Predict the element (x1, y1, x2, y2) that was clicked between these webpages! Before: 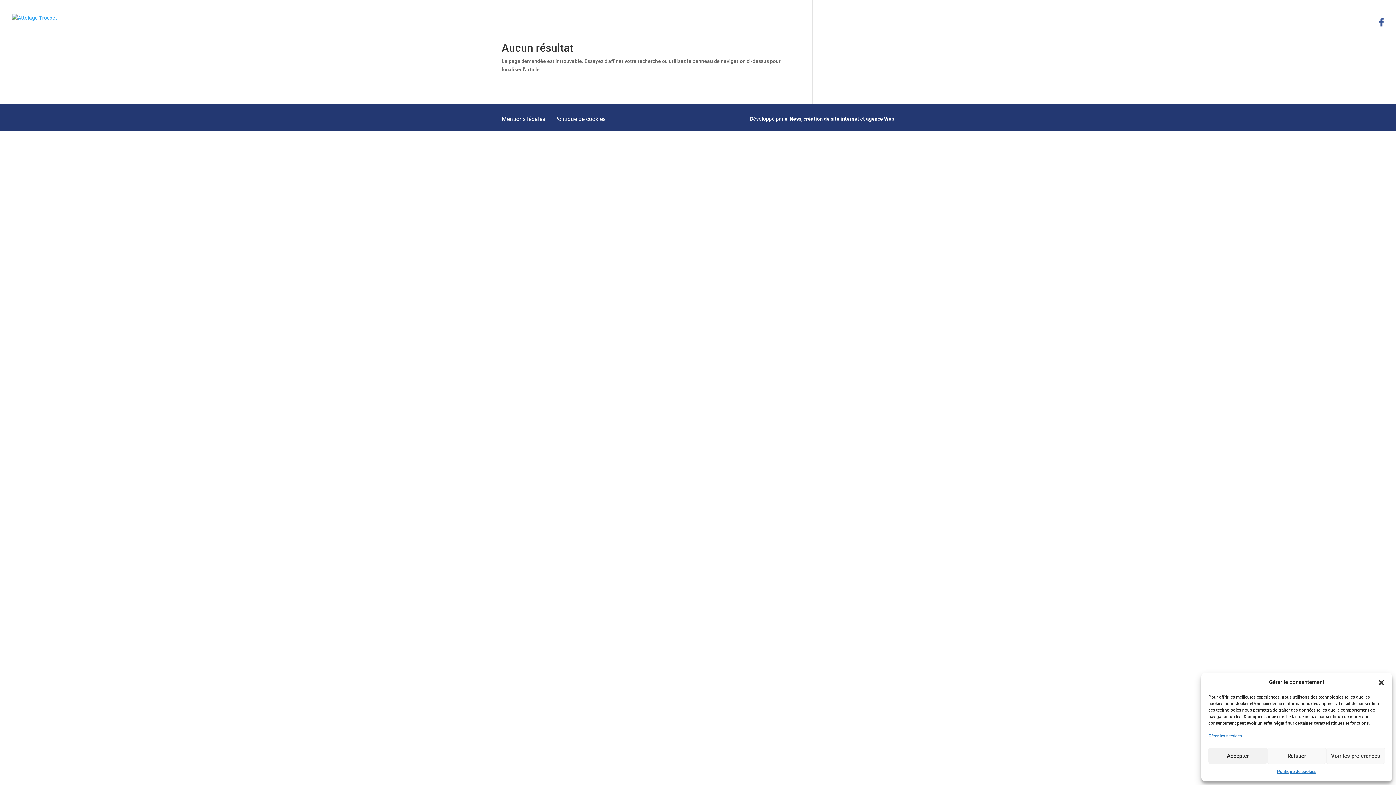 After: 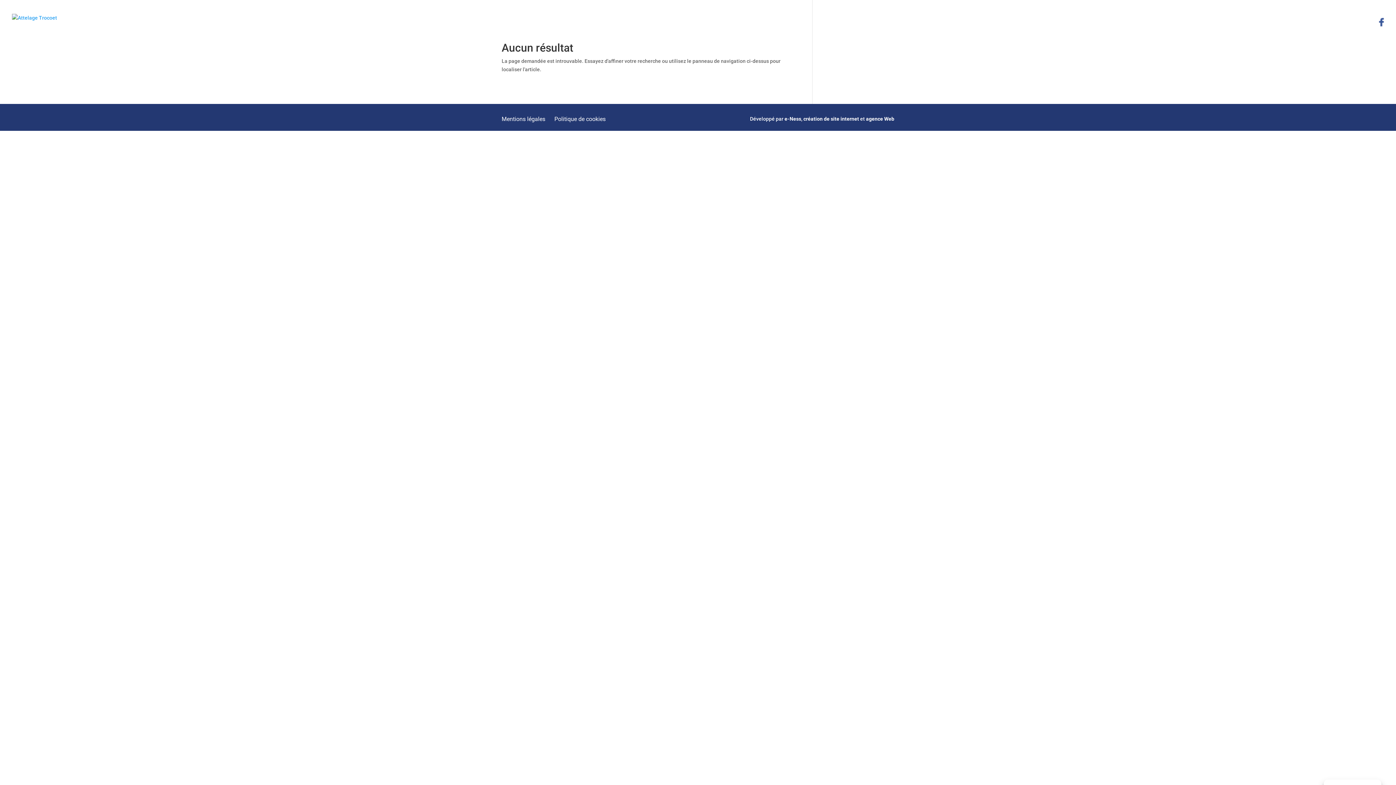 Action: bbox: (1267, 748, 1326, 764) label: Refuser